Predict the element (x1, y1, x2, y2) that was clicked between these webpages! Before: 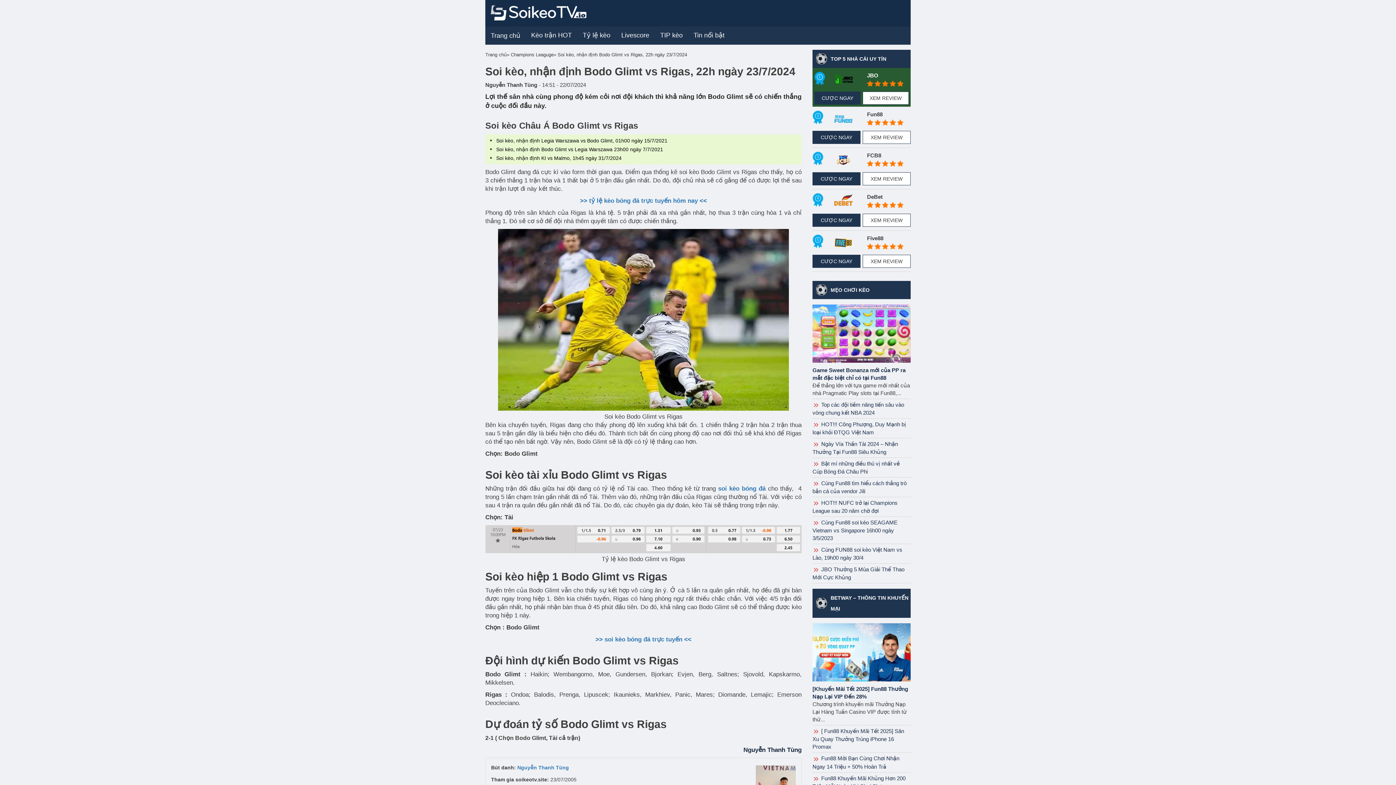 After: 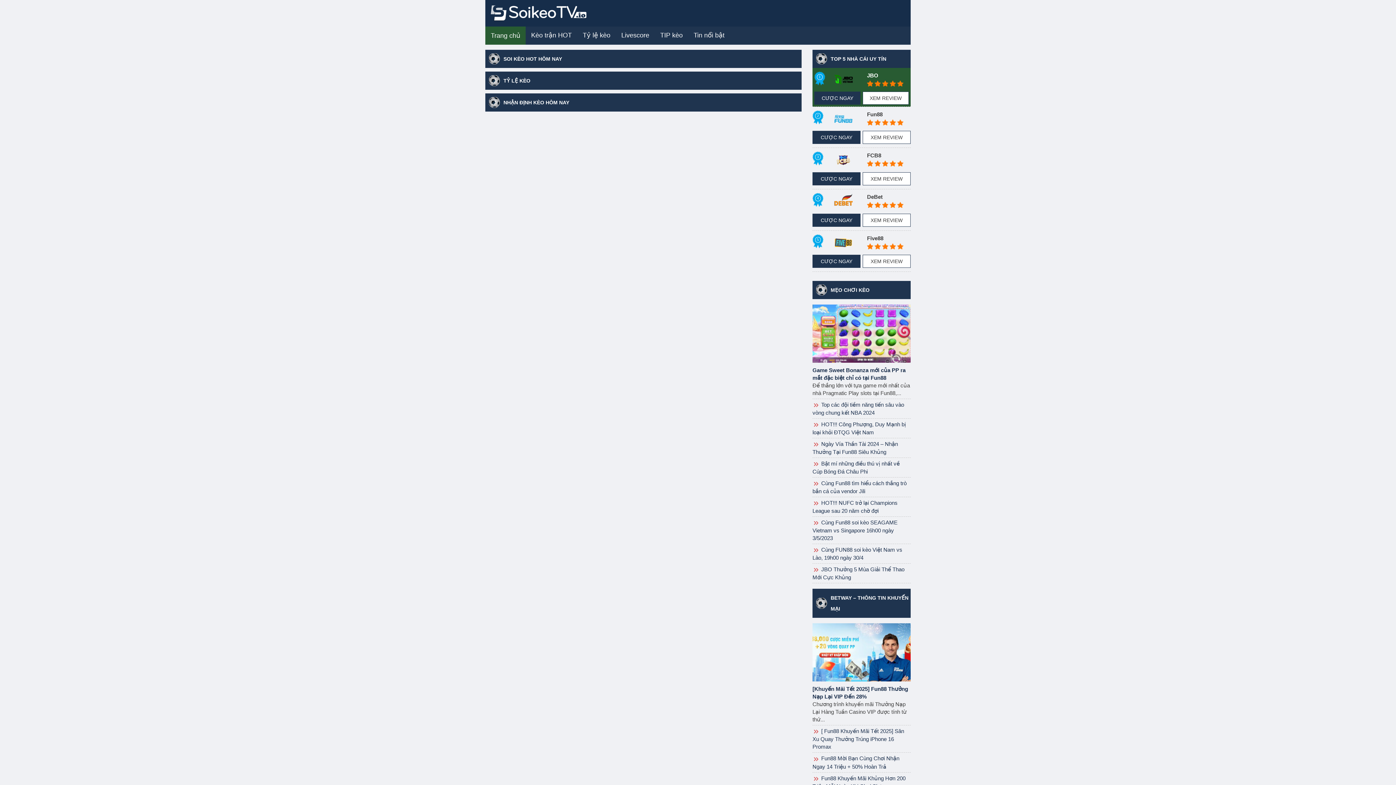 Action: label: Trang chủ bbox: (485, 26, 525, 44)